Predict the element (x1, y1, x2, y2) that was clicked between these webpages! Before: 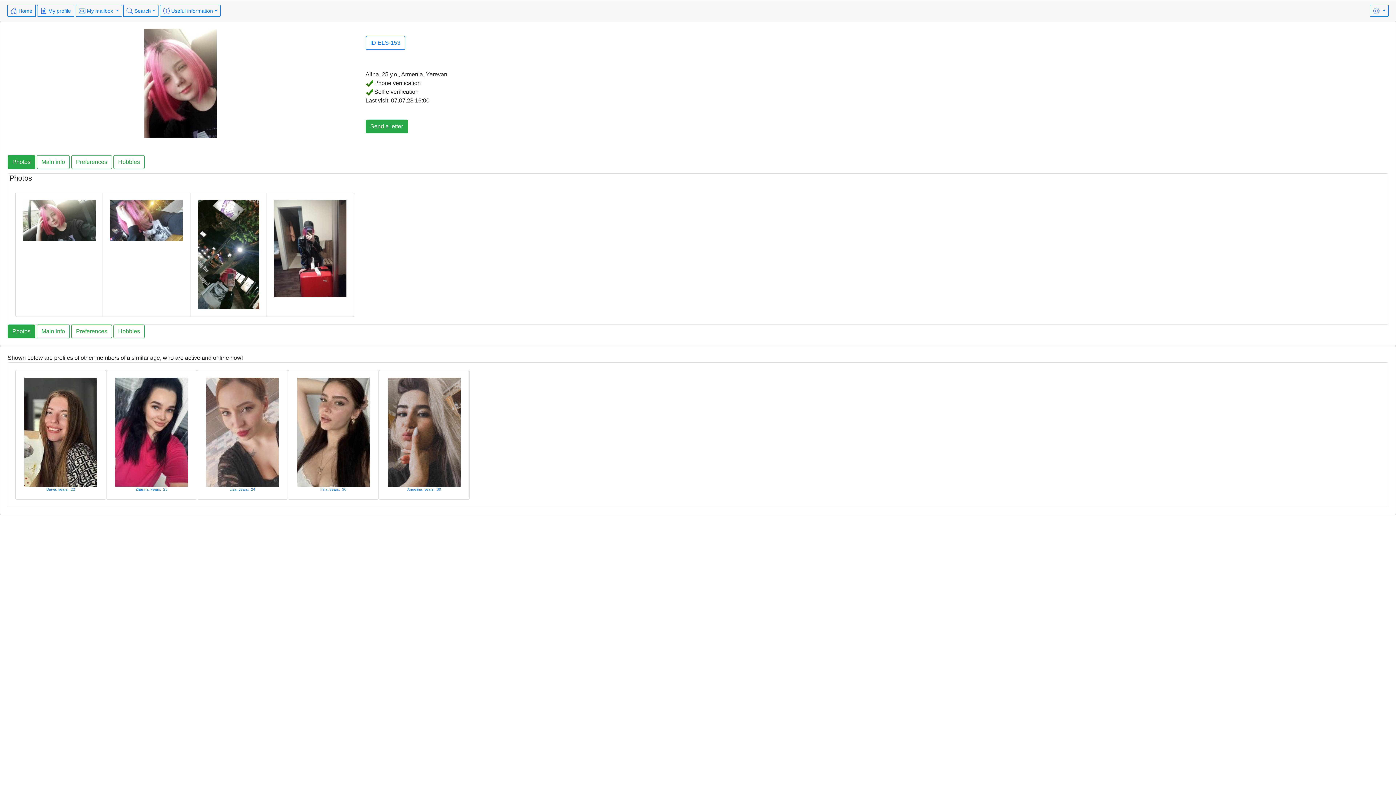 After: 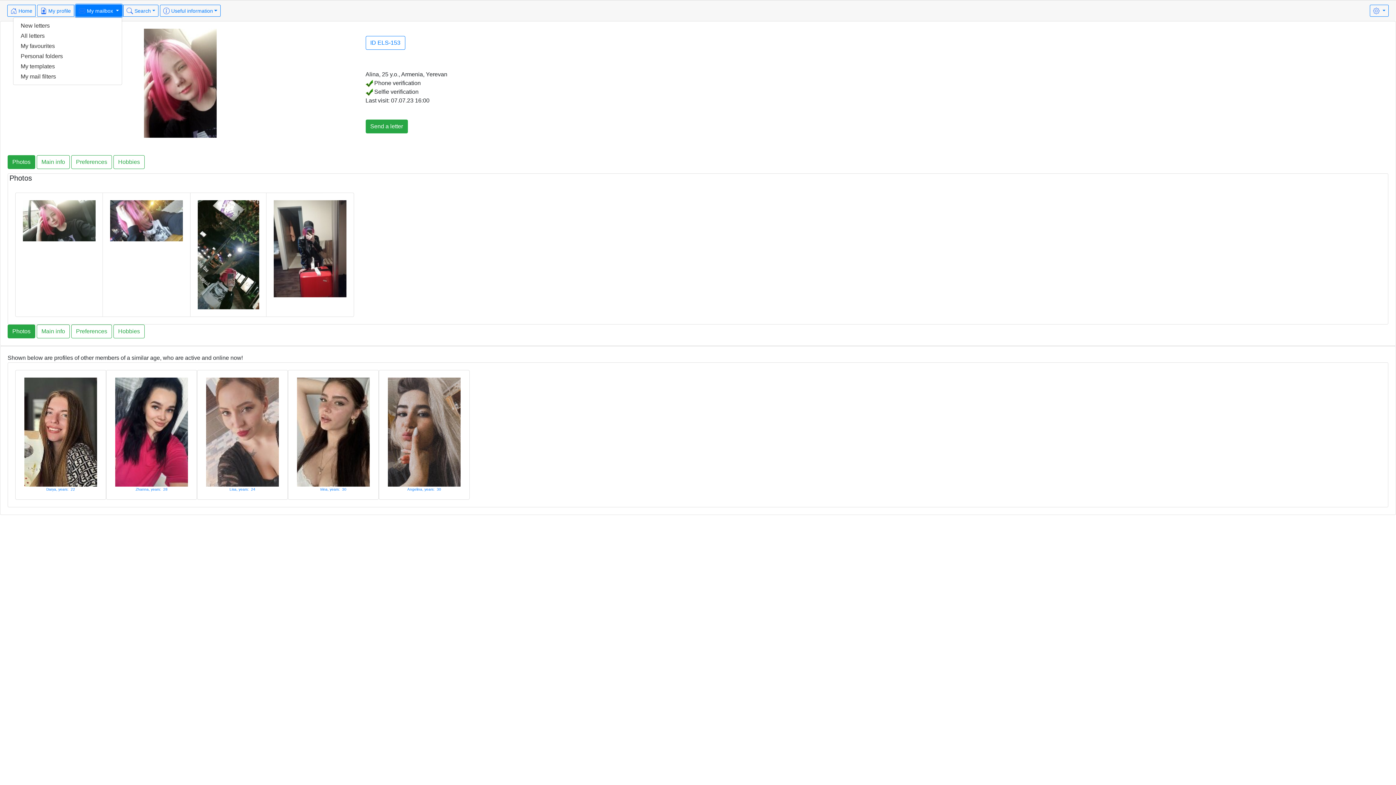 Action: bbox: (75, 4, 122, 16) label:  My mailbox 